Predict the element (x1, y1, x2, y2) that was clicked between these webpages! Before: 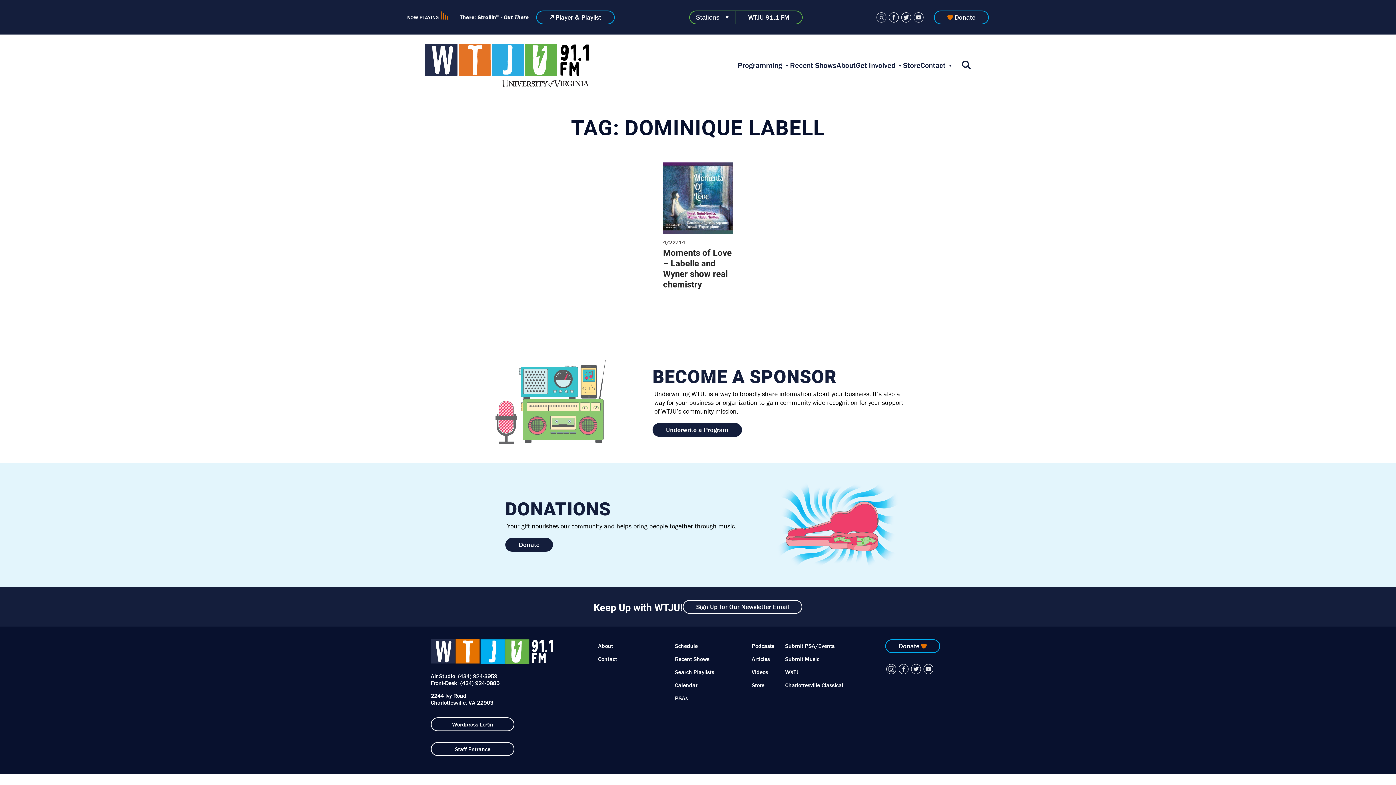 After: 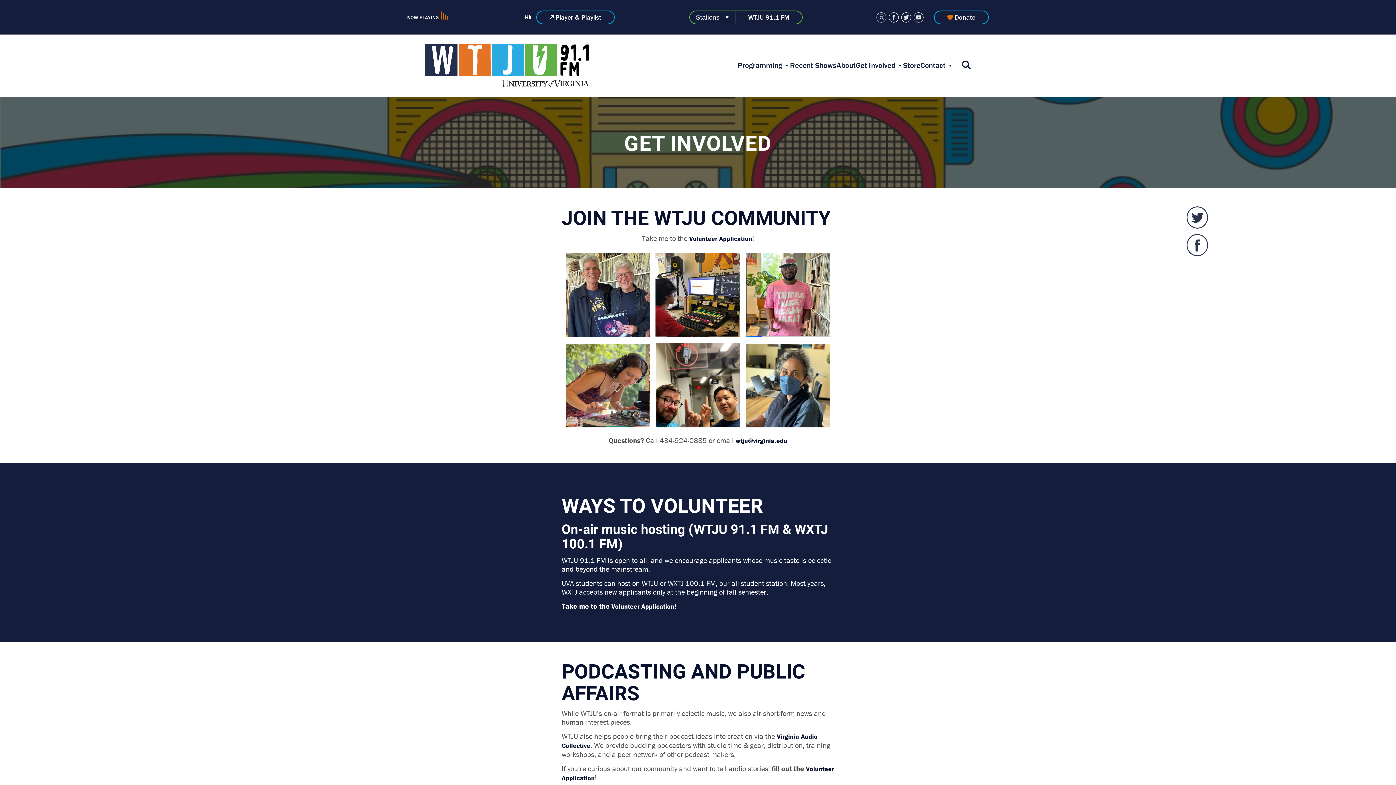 Action: bbox: (856, 60, 895, 70) label: Get Involved